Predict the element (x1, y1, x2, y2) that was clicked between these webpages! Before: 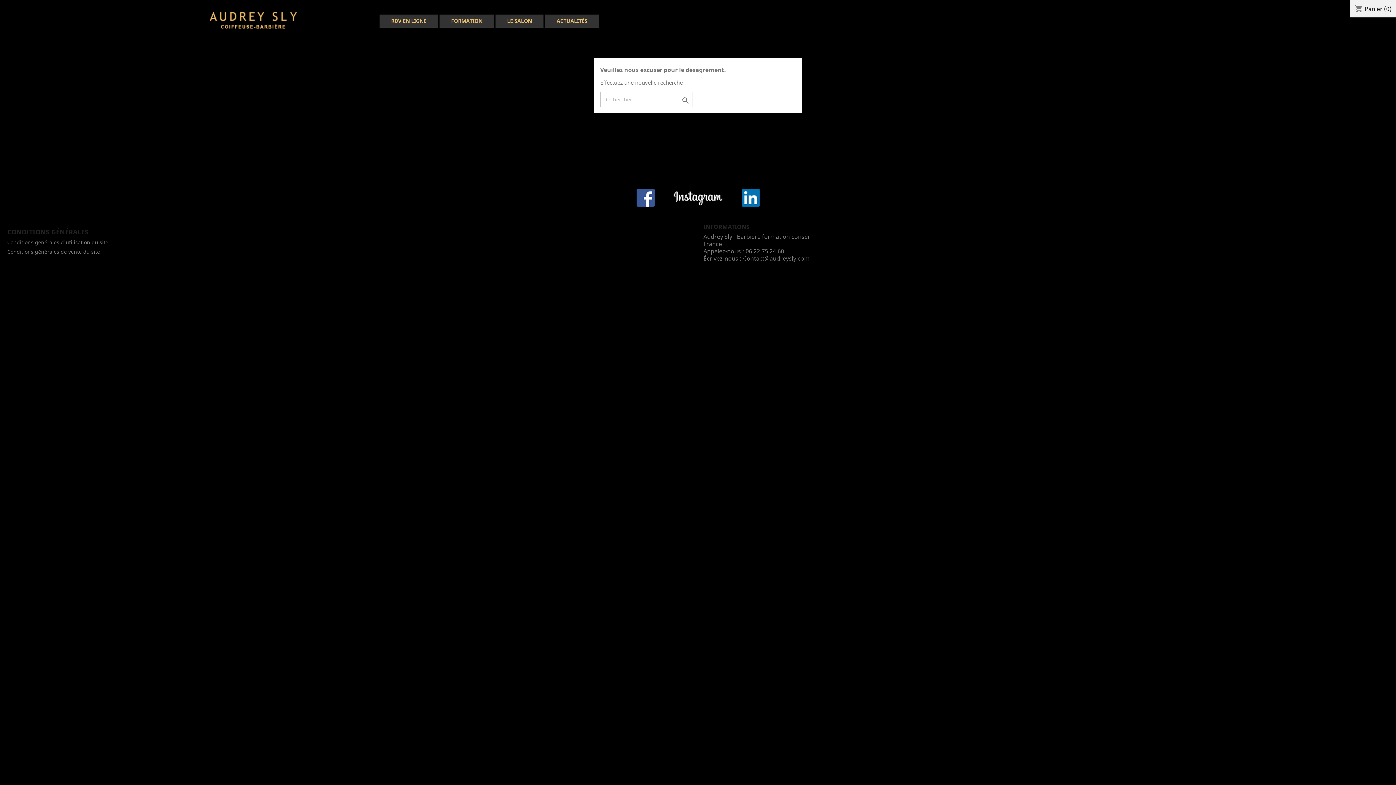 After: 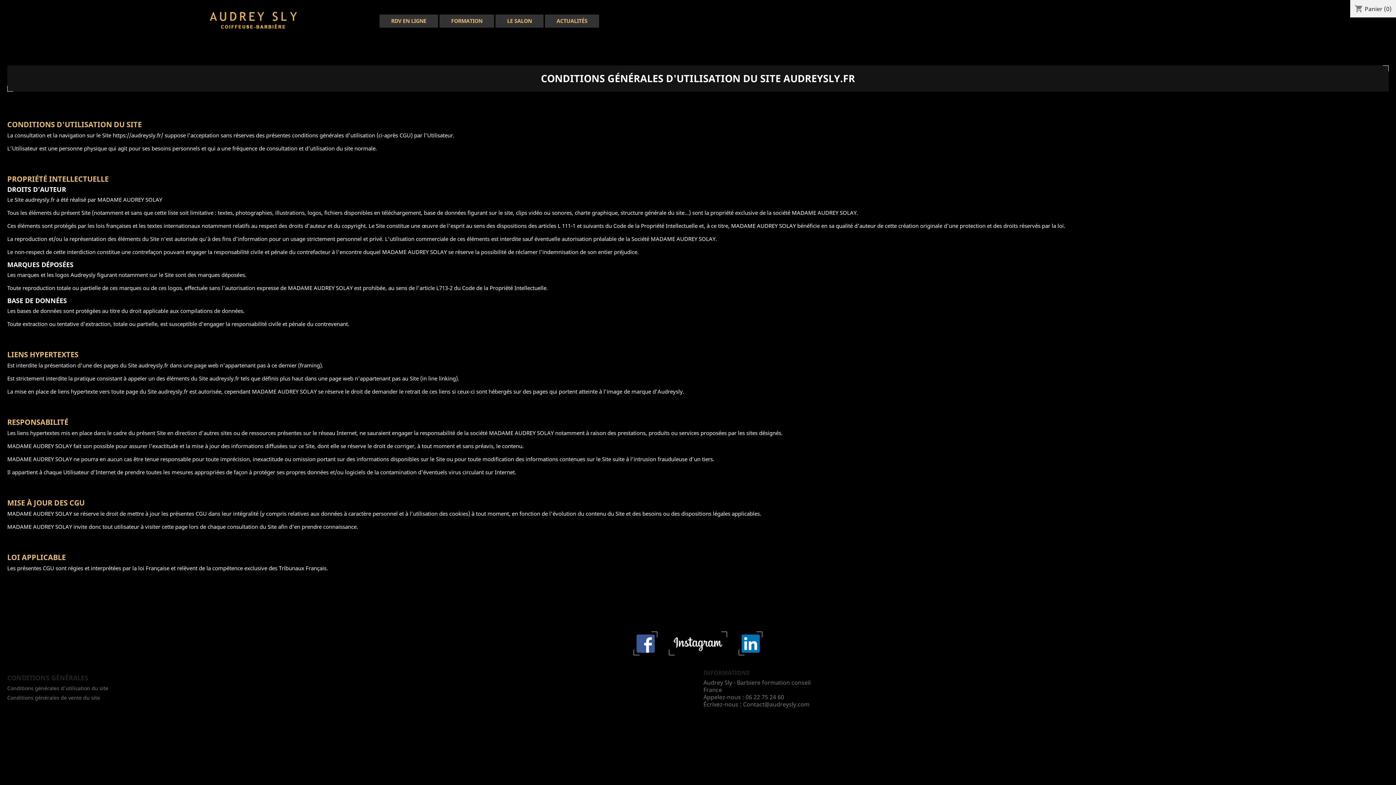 Action: bbox: (7, 238, 108, 245) label: Conditions générales d'utilisation du site